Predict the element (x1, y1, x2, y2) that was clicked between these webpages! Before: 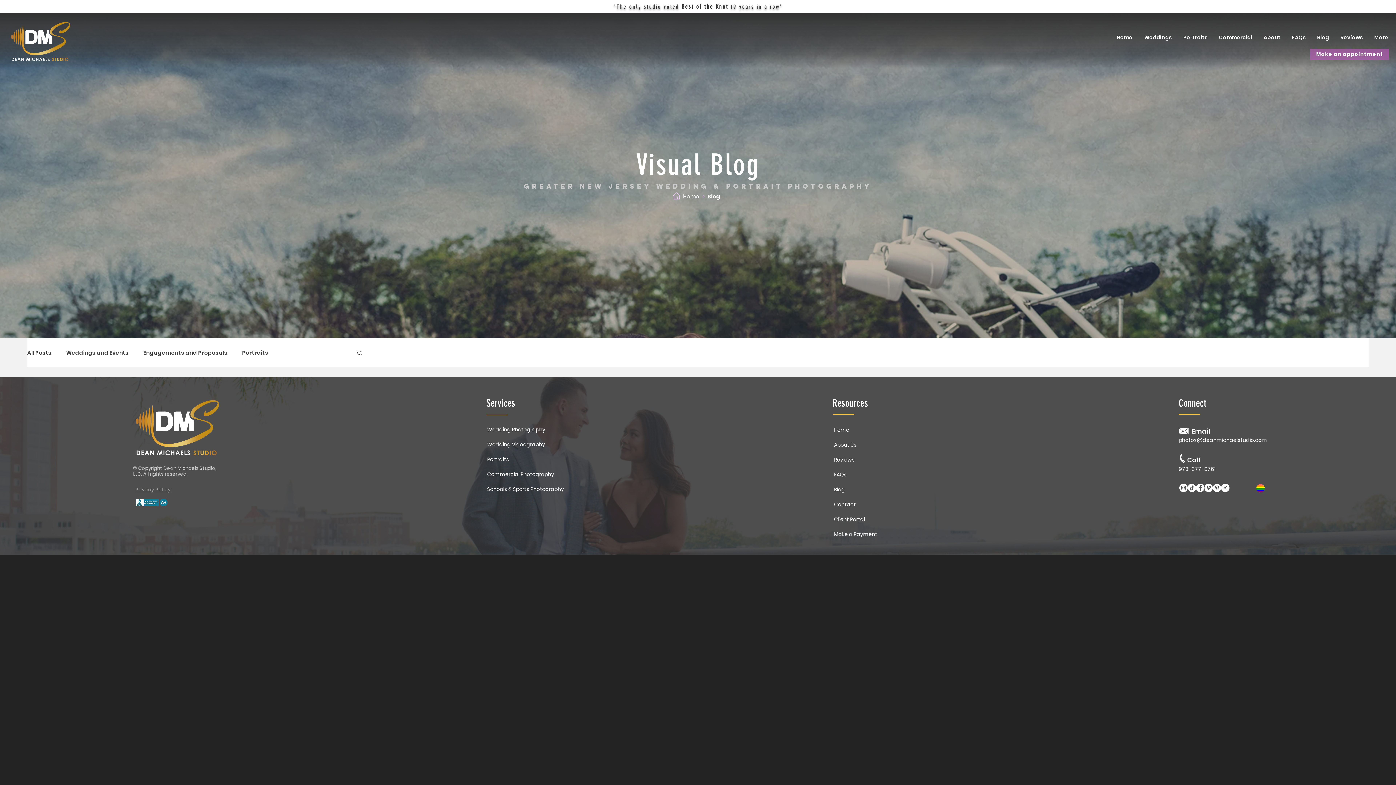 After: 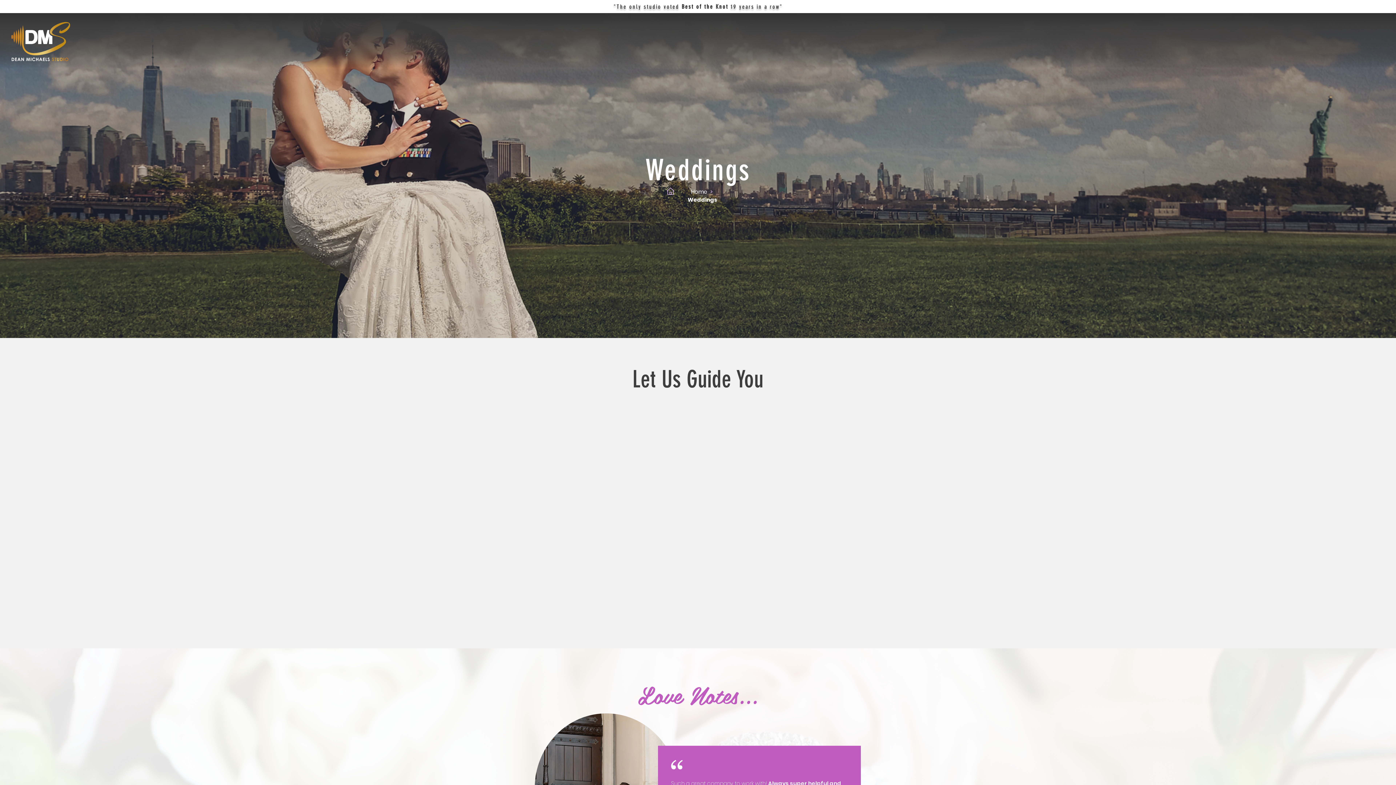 Action: label: Weddings bbox: (1138, 32, 1177, 42)